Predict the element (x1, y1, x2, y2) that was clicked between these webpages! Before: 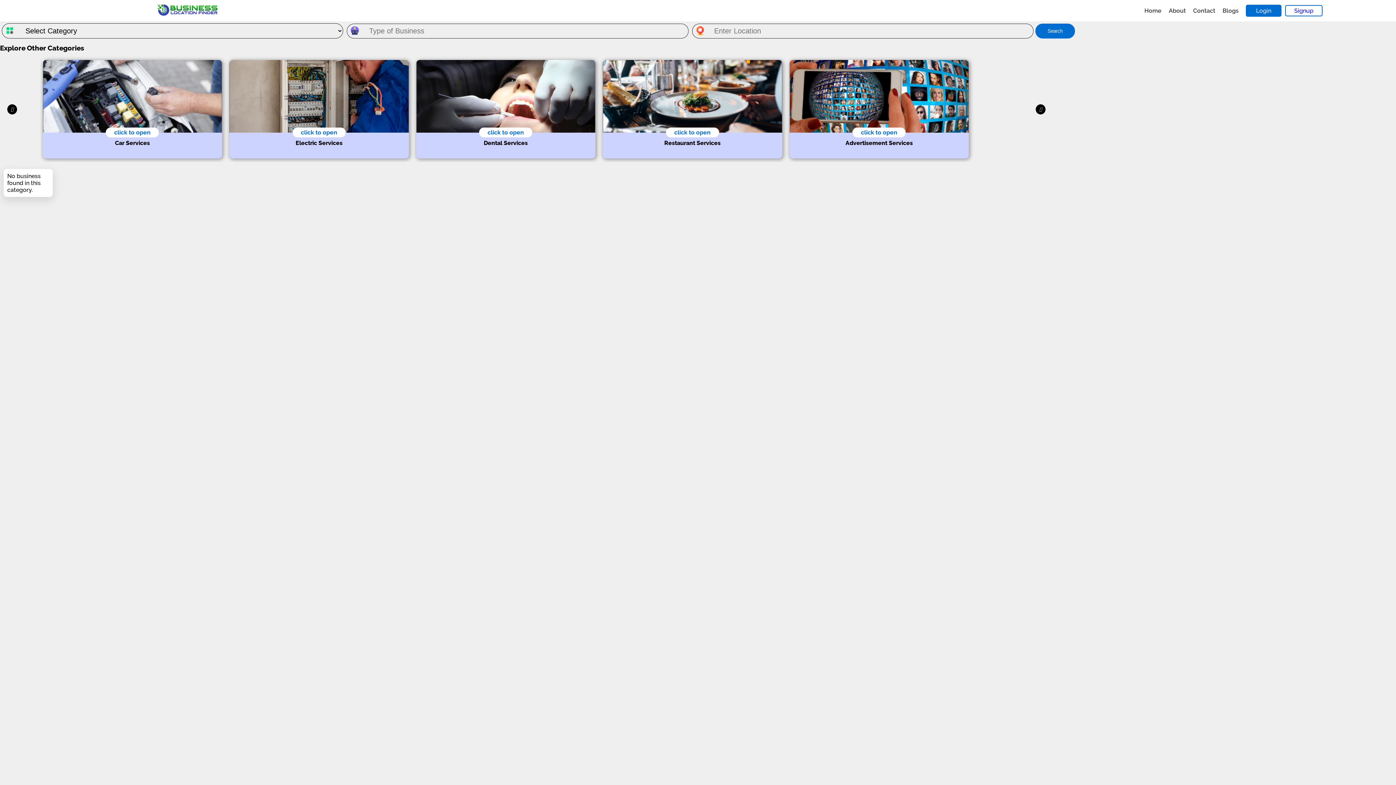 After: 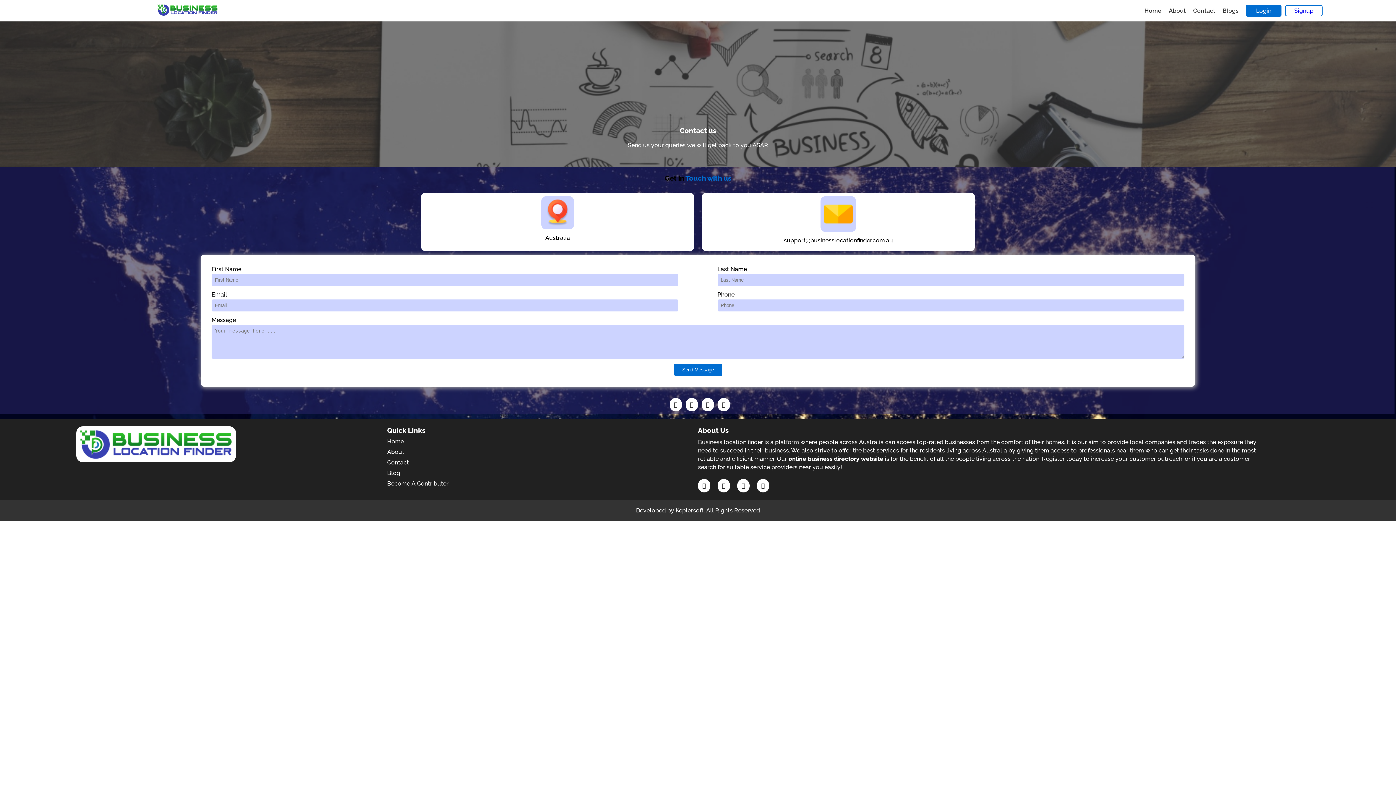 Action: label: Contact bbox: (1193, 7, 1215, 14)